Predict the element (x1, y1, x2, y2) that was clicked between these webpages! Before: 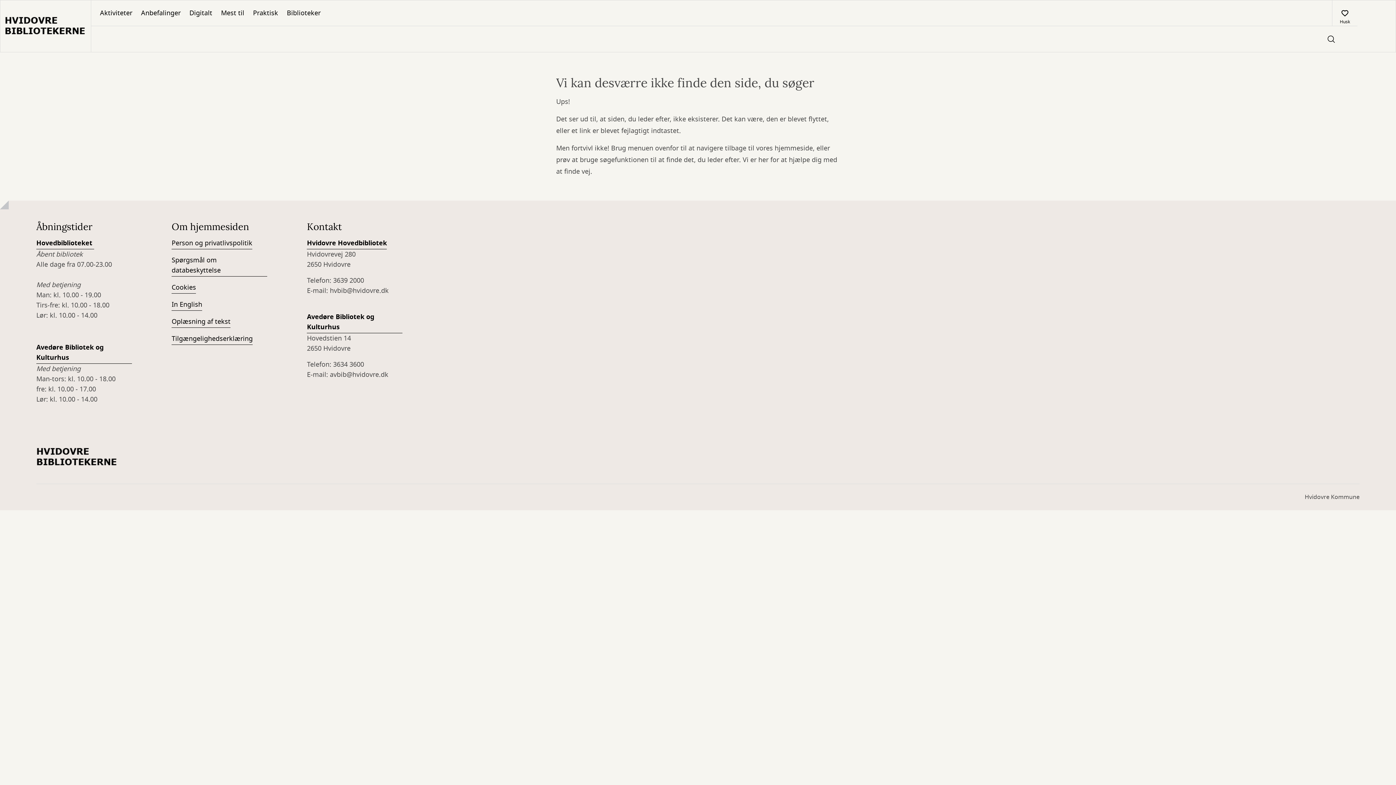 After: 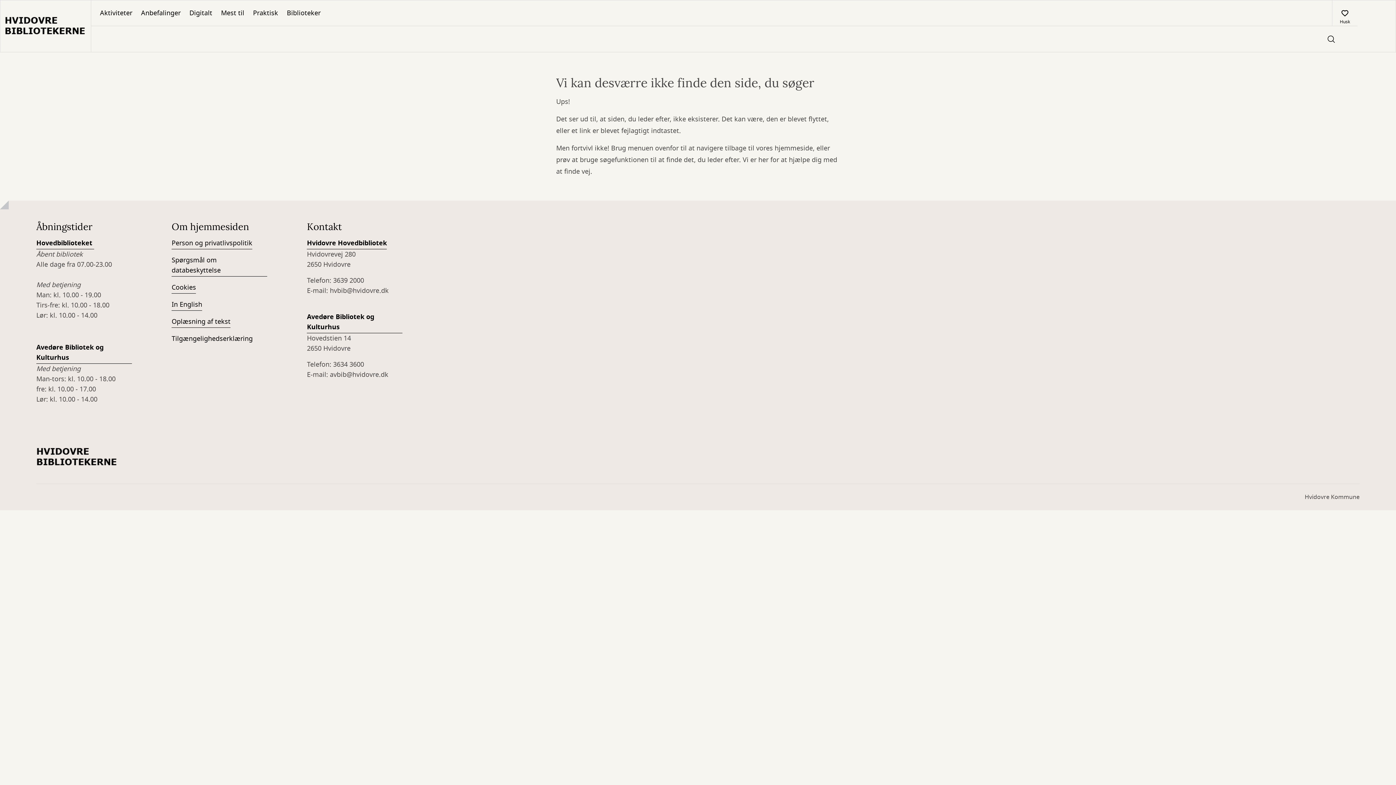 Action: label: Tilgængelighedserklæring bbox: (171, 333, 252, 345)